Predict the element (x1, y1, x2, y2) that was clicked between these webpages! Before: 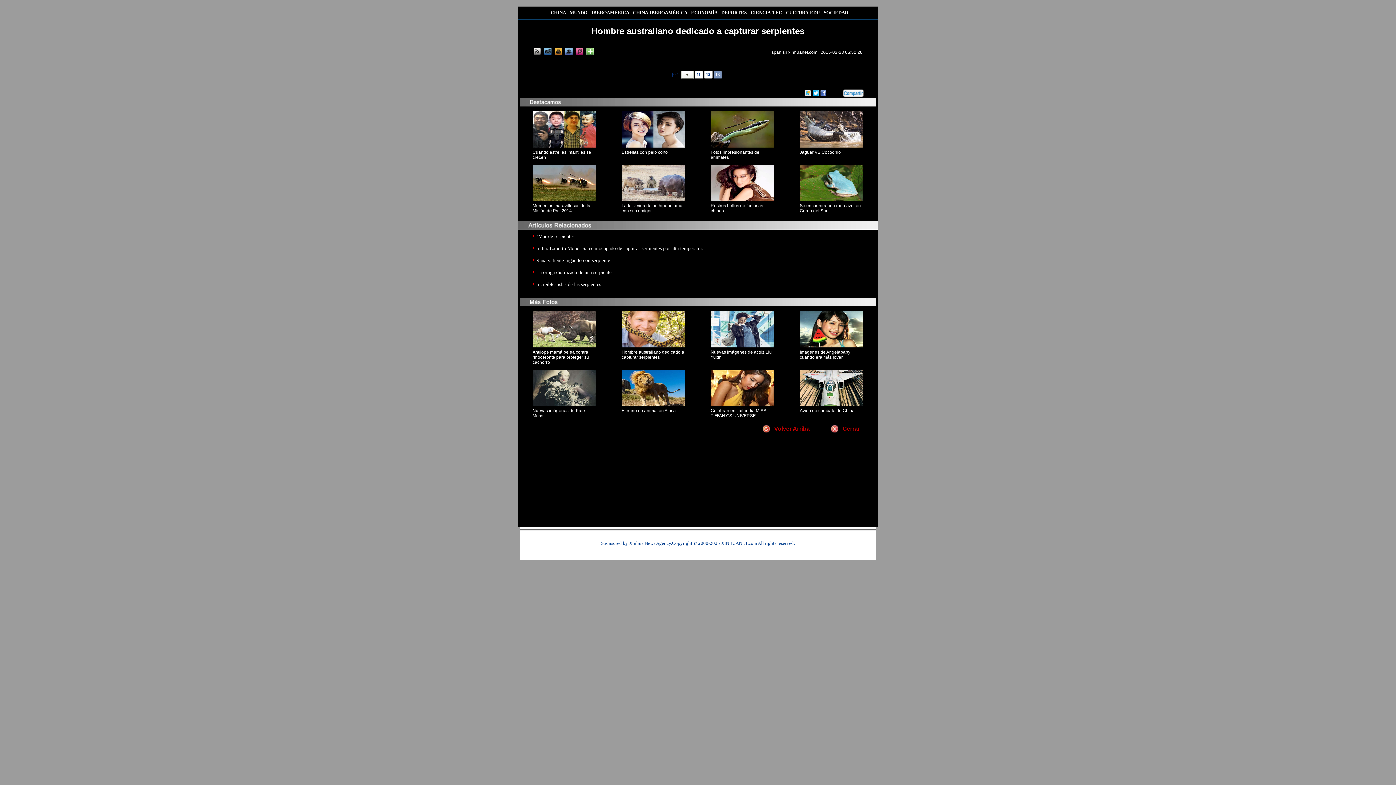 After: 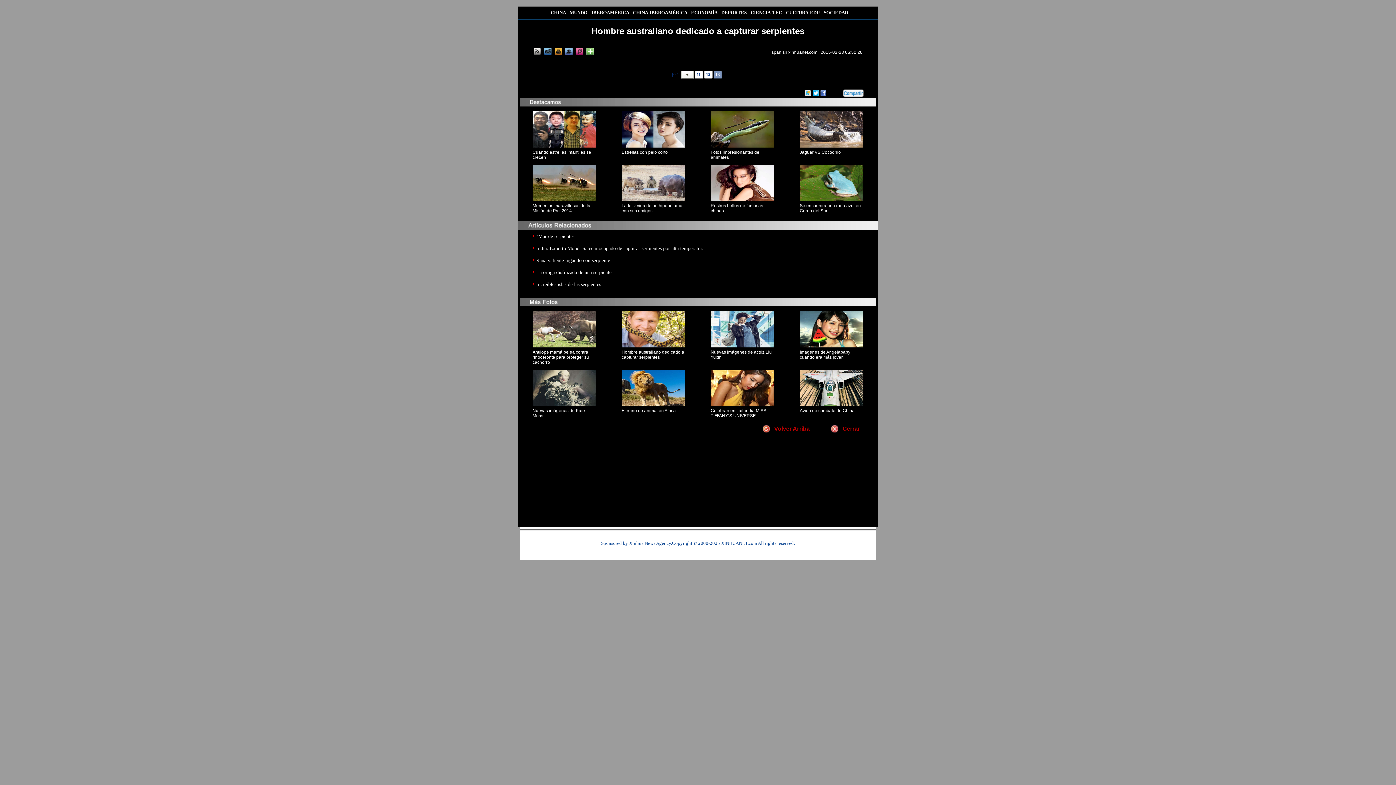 Action: bbox: (575, 51, 583, 56)